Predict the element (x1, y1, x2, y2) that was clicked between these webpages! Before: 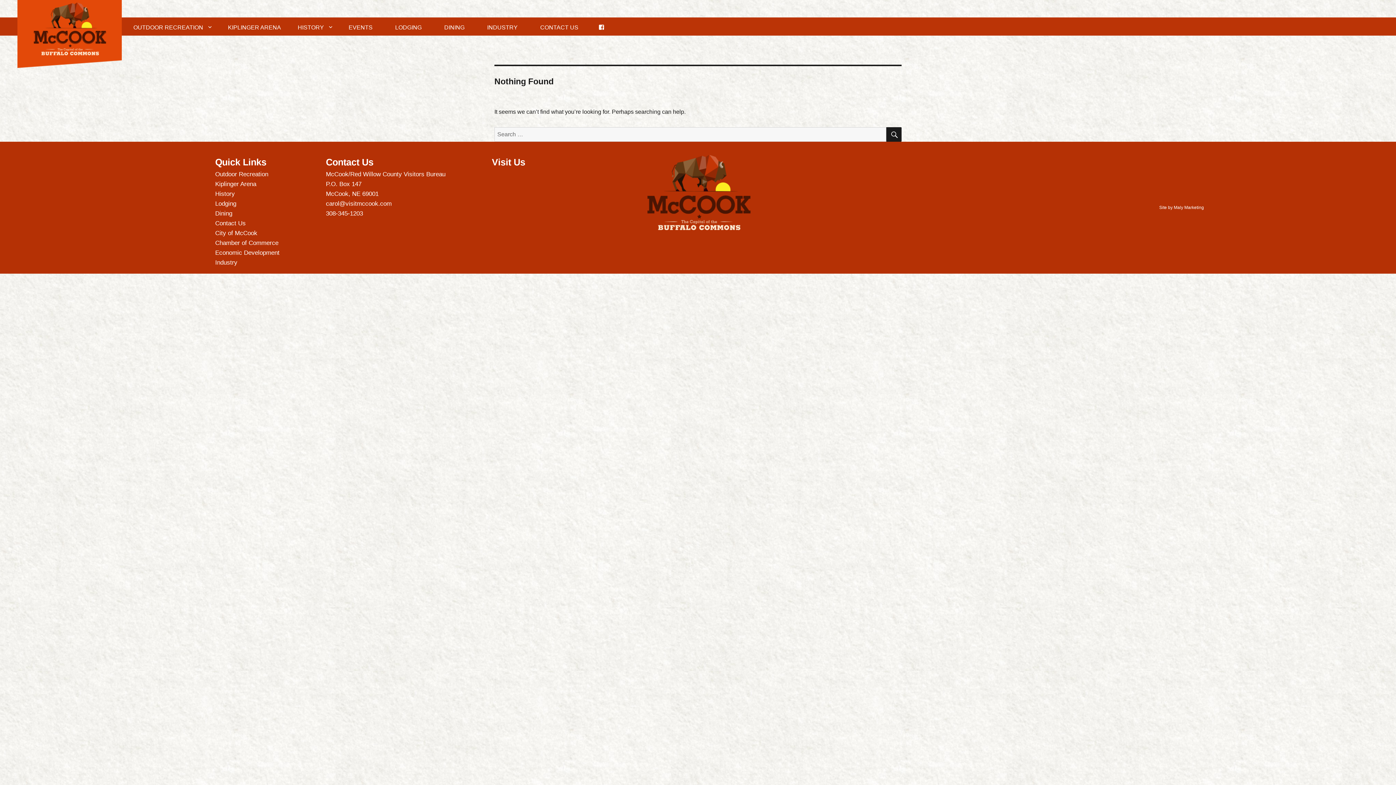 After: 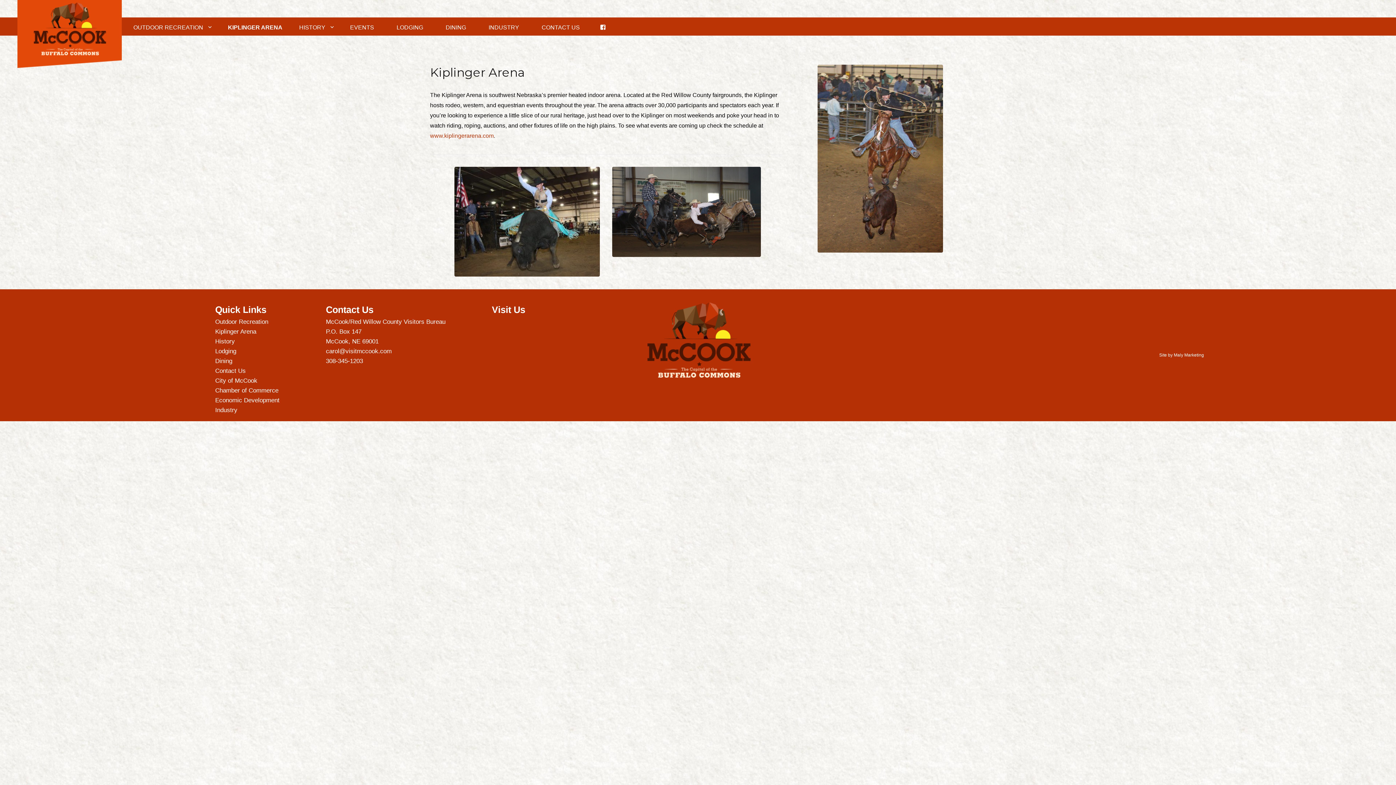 Action: bbox: (222, 17, 286, 35) label: KIPLINGER ARENA